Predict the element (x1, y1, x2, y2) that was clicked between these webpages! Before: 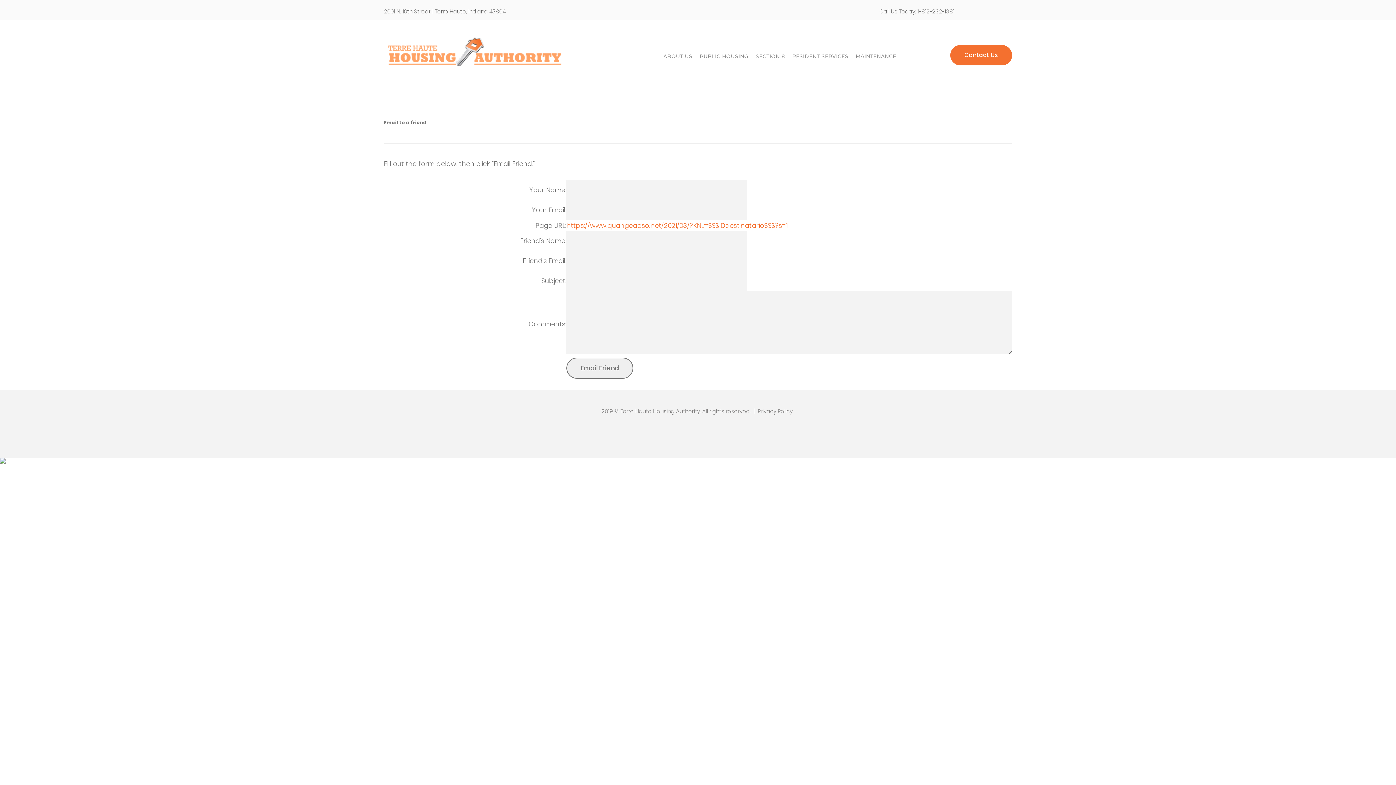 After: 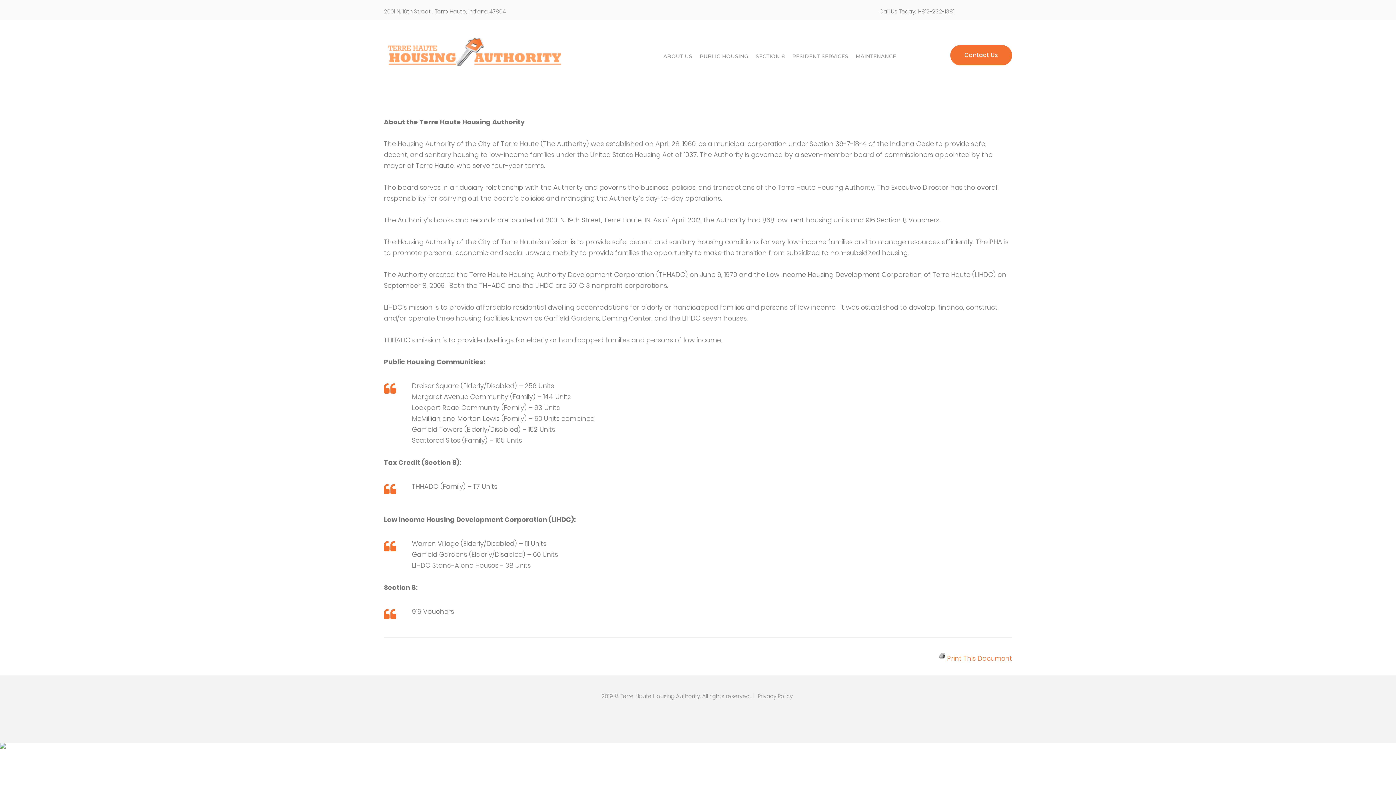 Action: bbox: (659, 49, 696, 63) label: ABOUT US